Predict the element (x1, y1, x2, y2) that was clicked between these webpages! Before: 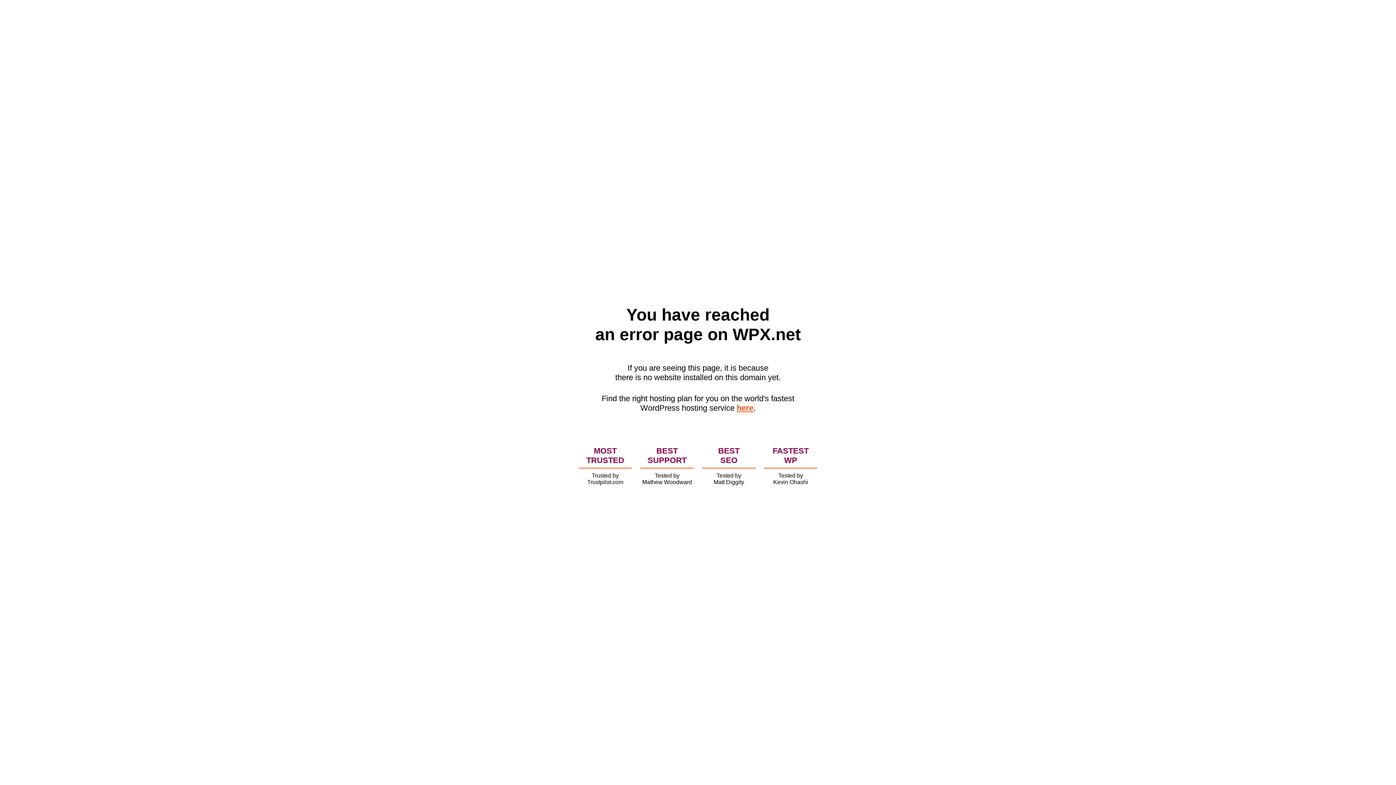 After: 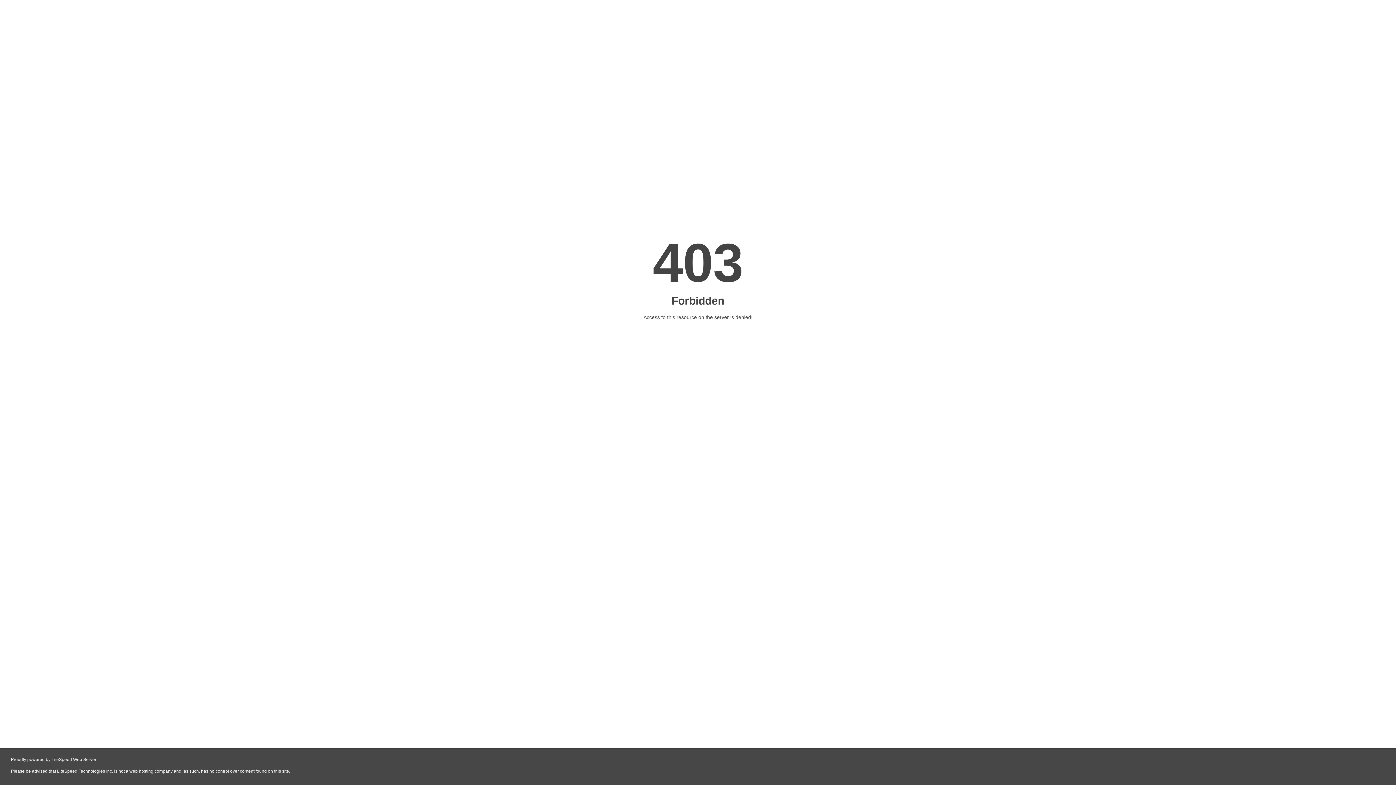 Action: bbox: (736, 403, 753, 412) label: here